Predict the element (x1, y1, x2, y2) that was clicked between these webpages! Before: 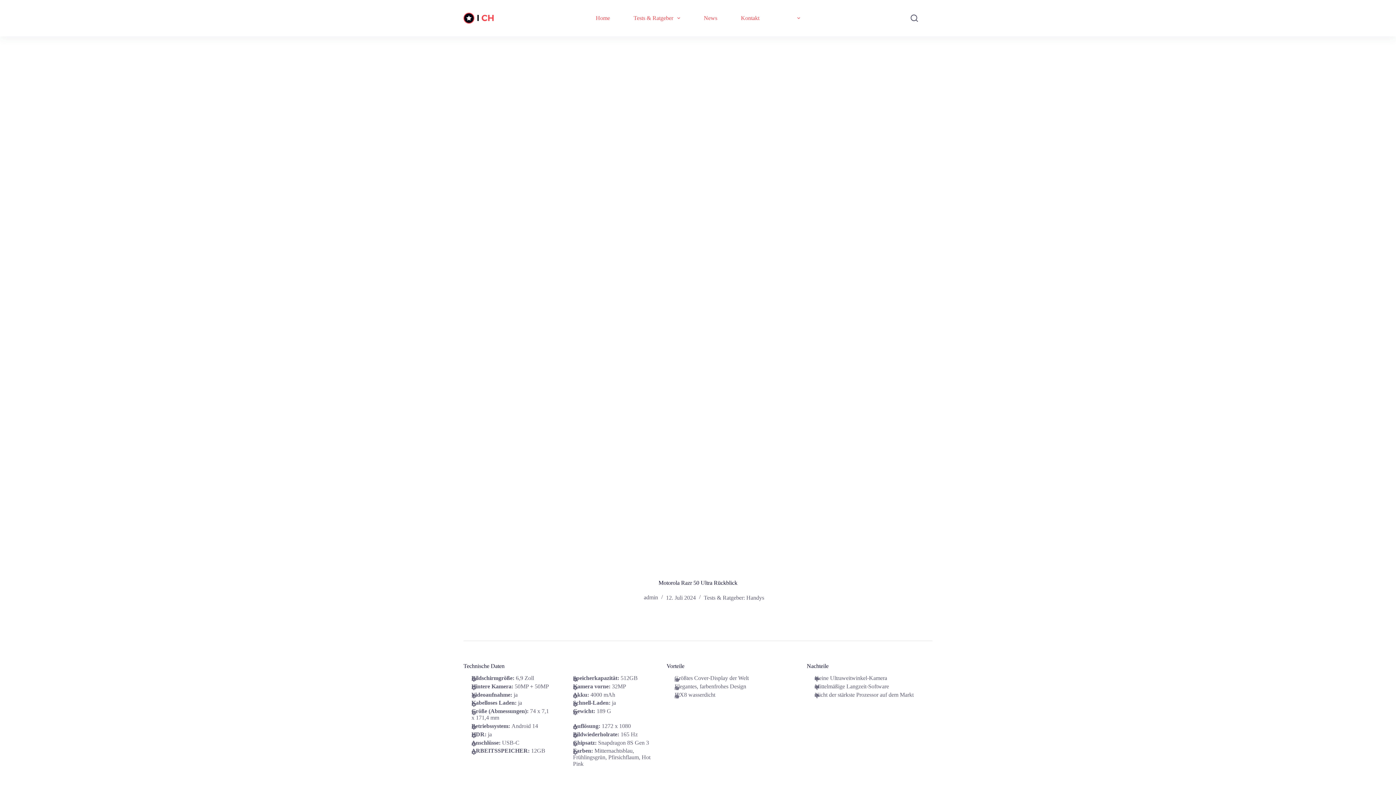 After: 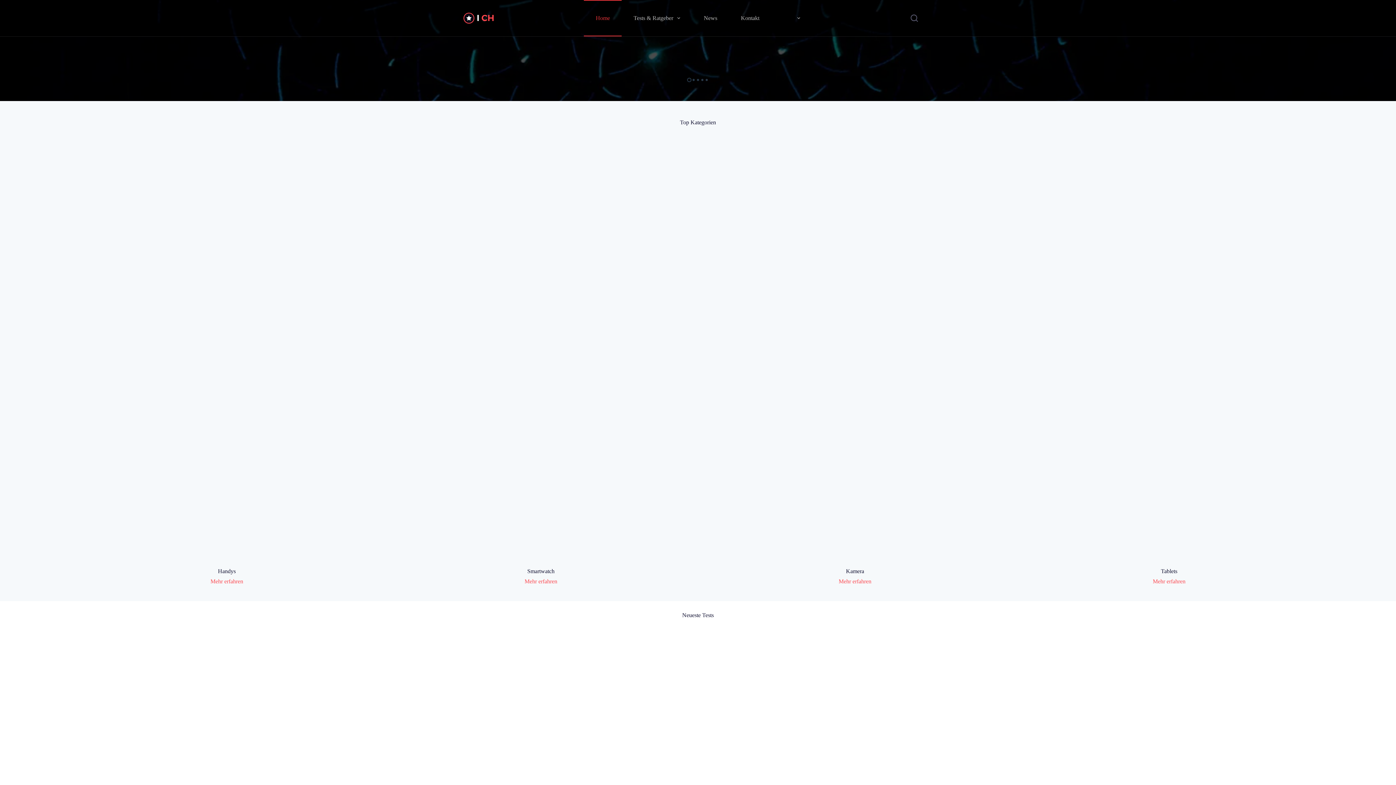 Action: bbox: (584, 0, 621, 36) label: Home